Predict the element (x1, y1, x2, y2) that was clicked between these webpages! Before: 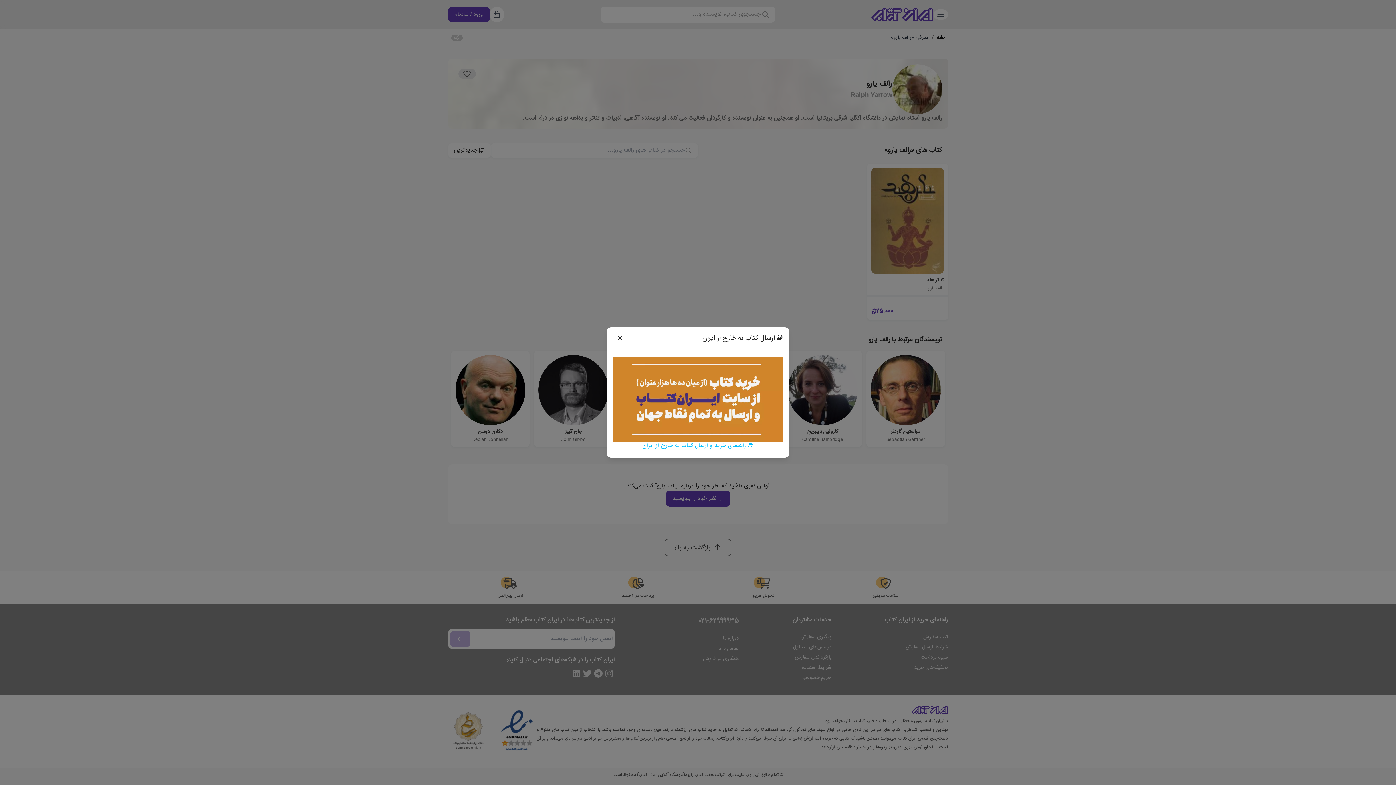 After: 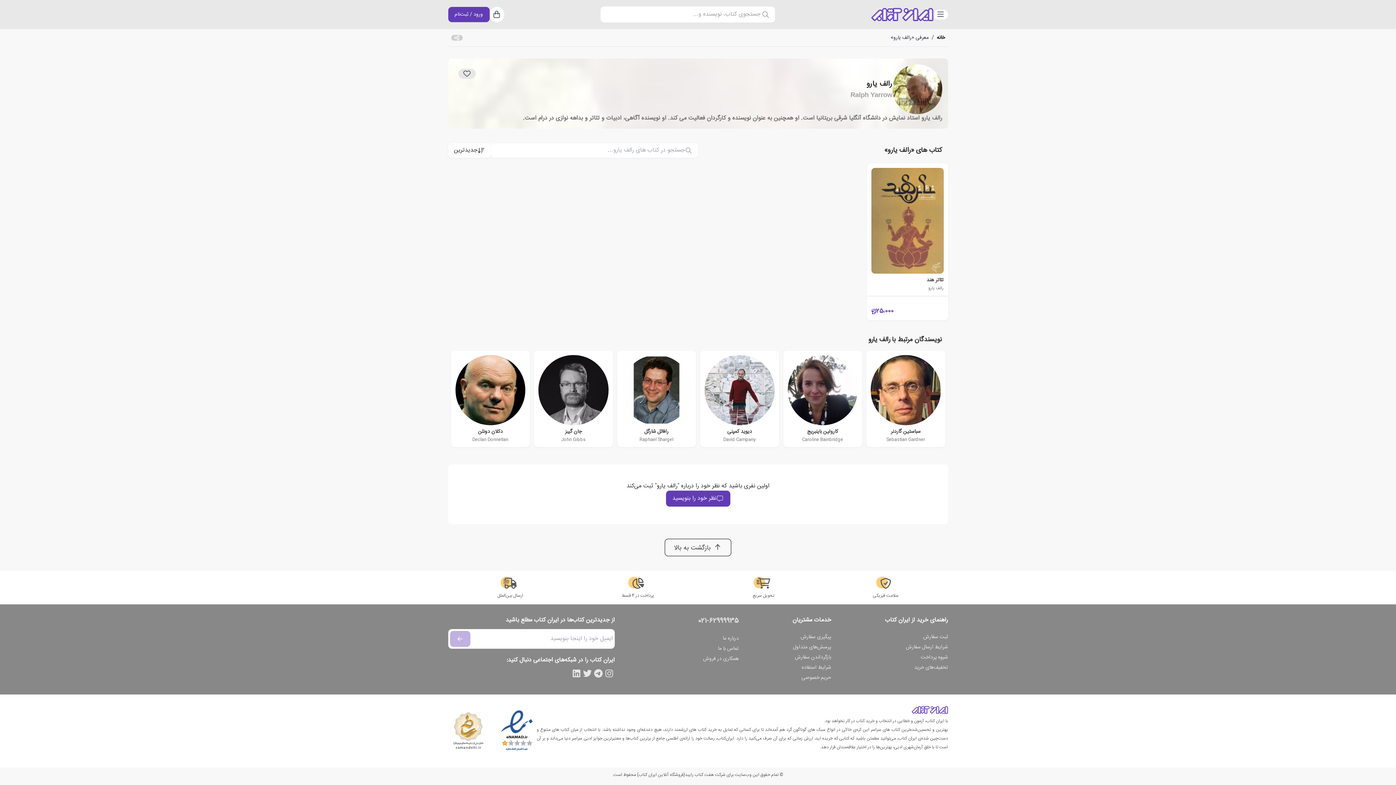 Action: label: Close bbox: (613, 333, 627, 343)